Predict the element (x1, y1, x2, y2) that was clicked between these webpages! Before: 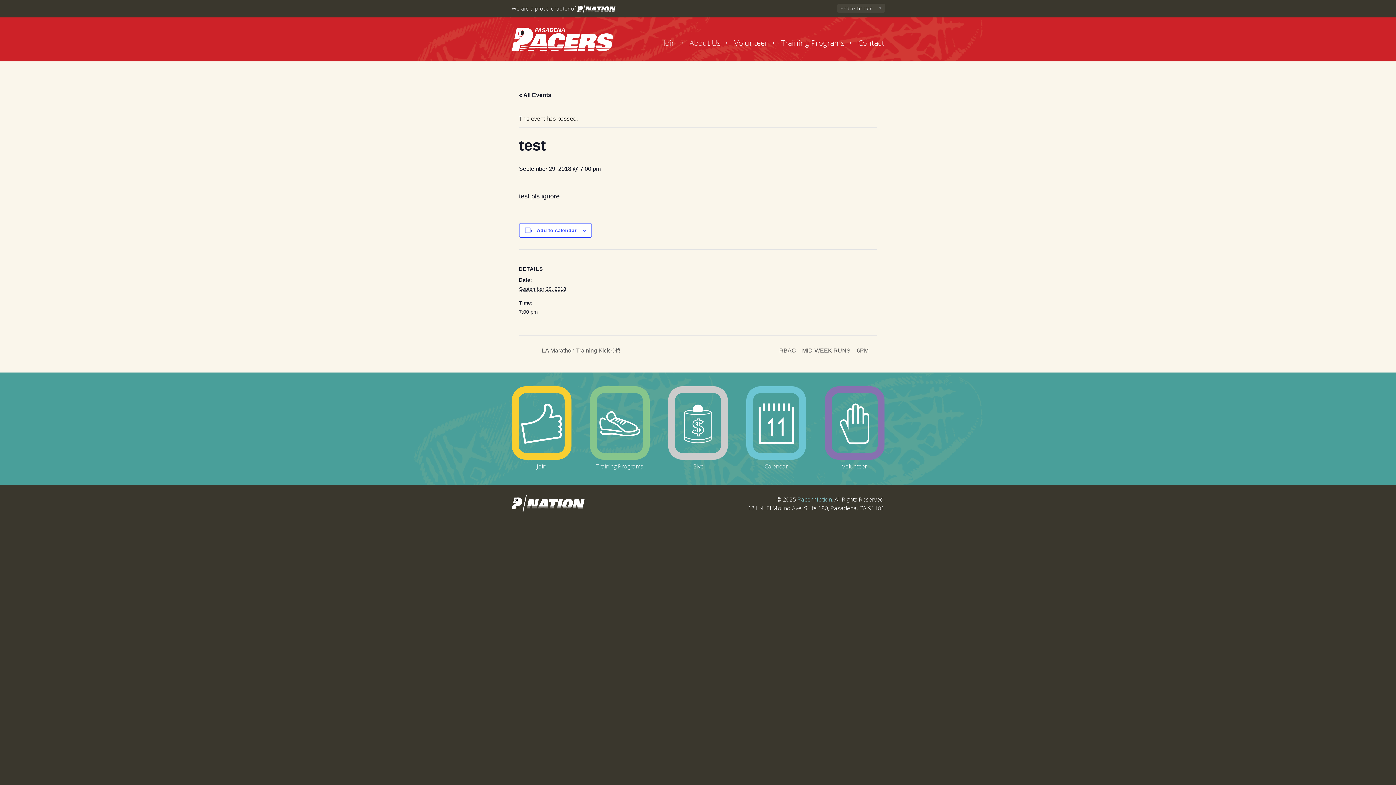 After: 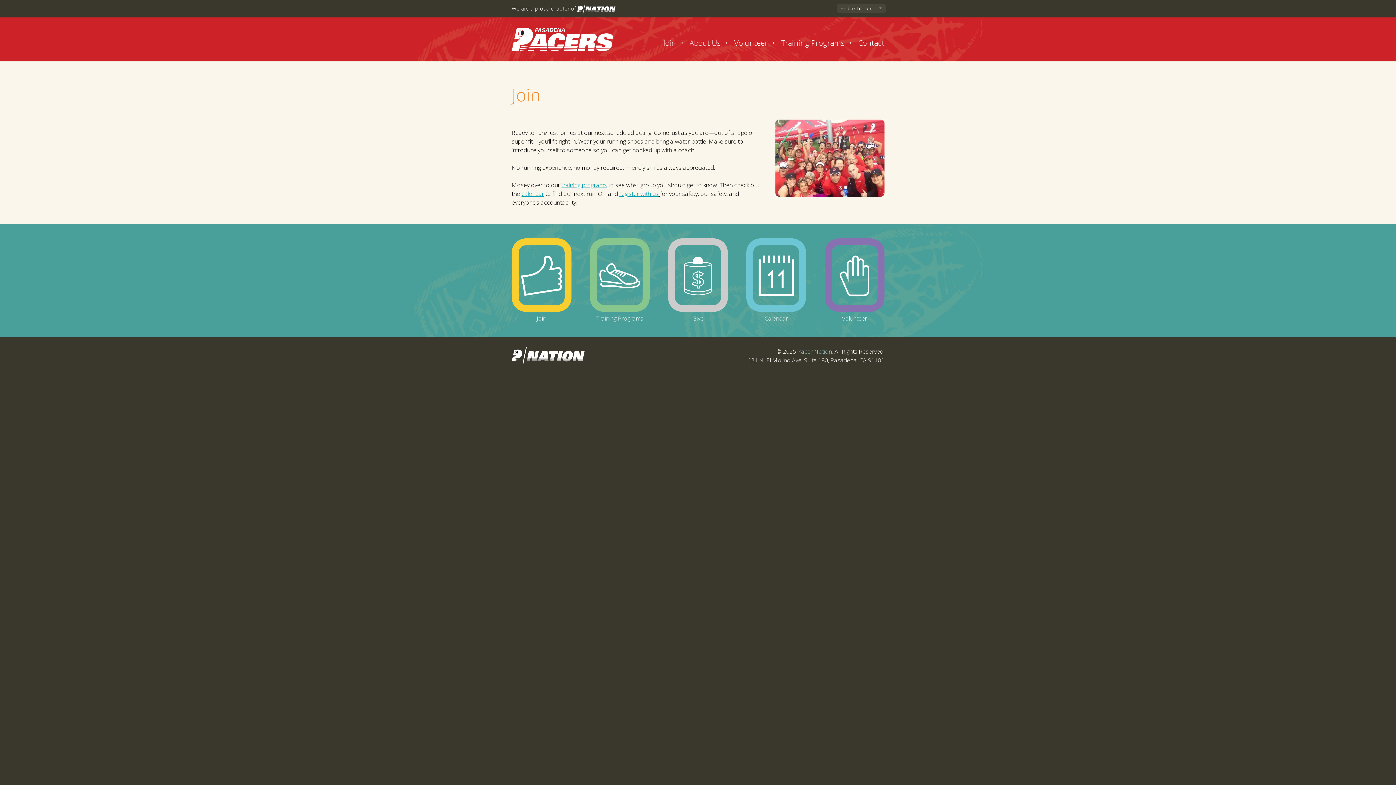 Action: label: Join bbox: (511, 386, 571, 471)